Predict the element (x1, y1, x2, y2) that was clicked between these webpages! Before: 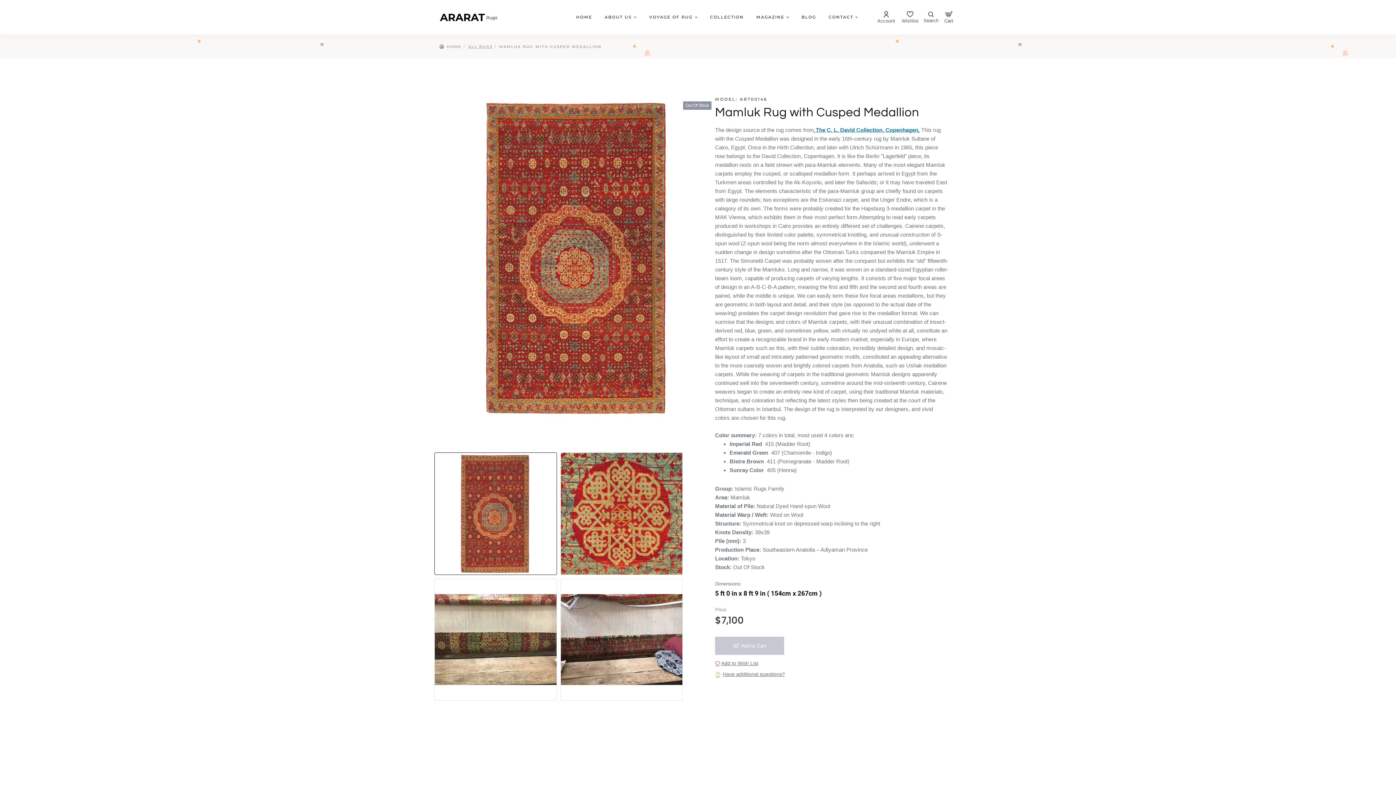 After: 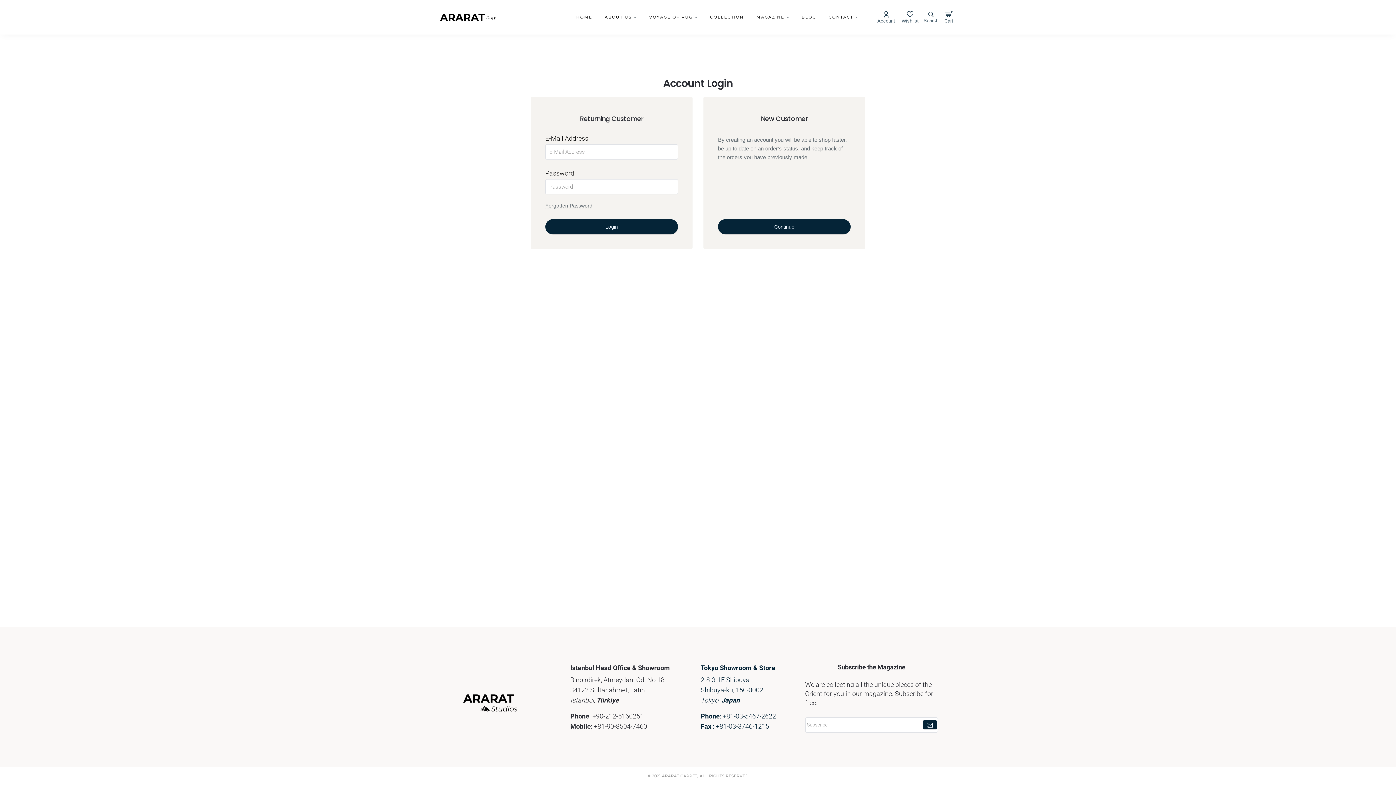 Action: bbox: (900, 9, 920, 25) label: Wishlist